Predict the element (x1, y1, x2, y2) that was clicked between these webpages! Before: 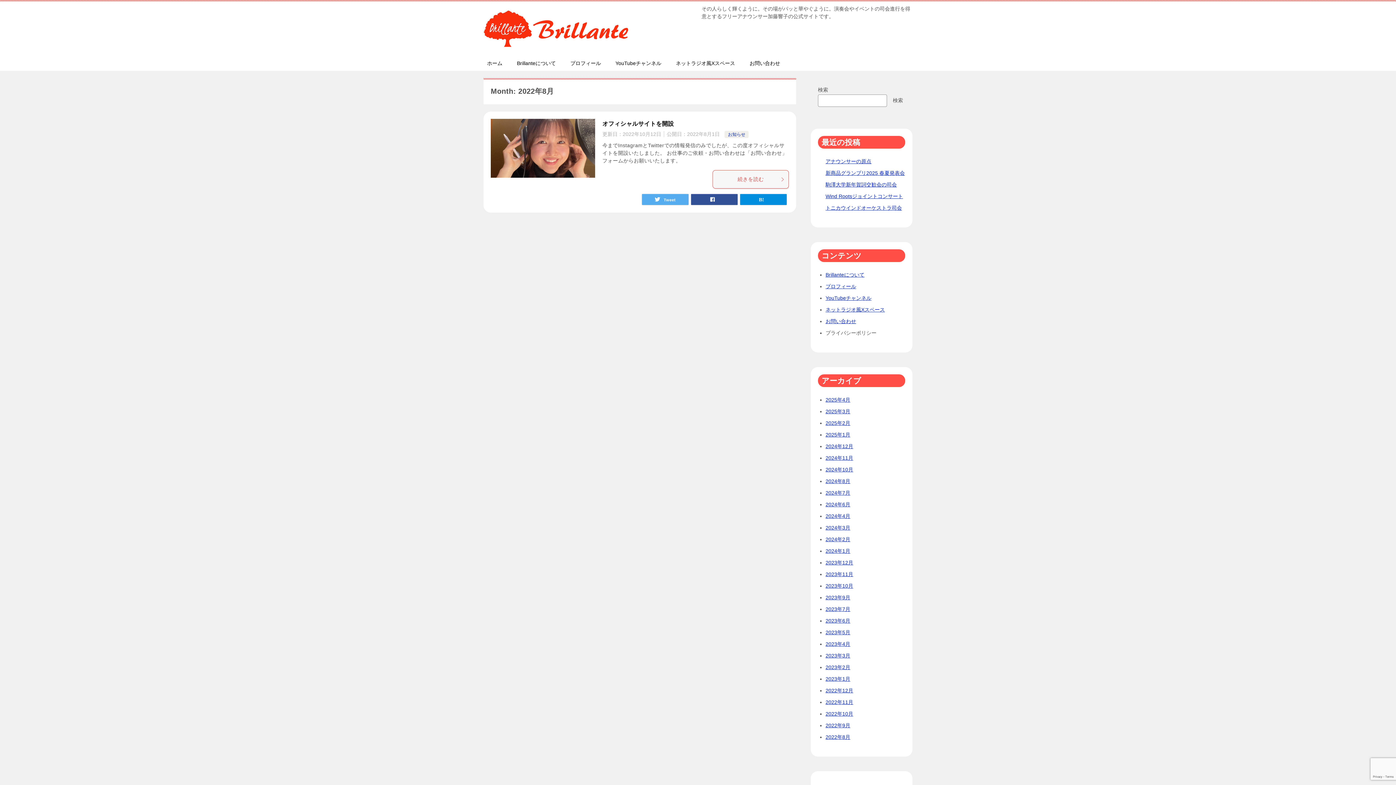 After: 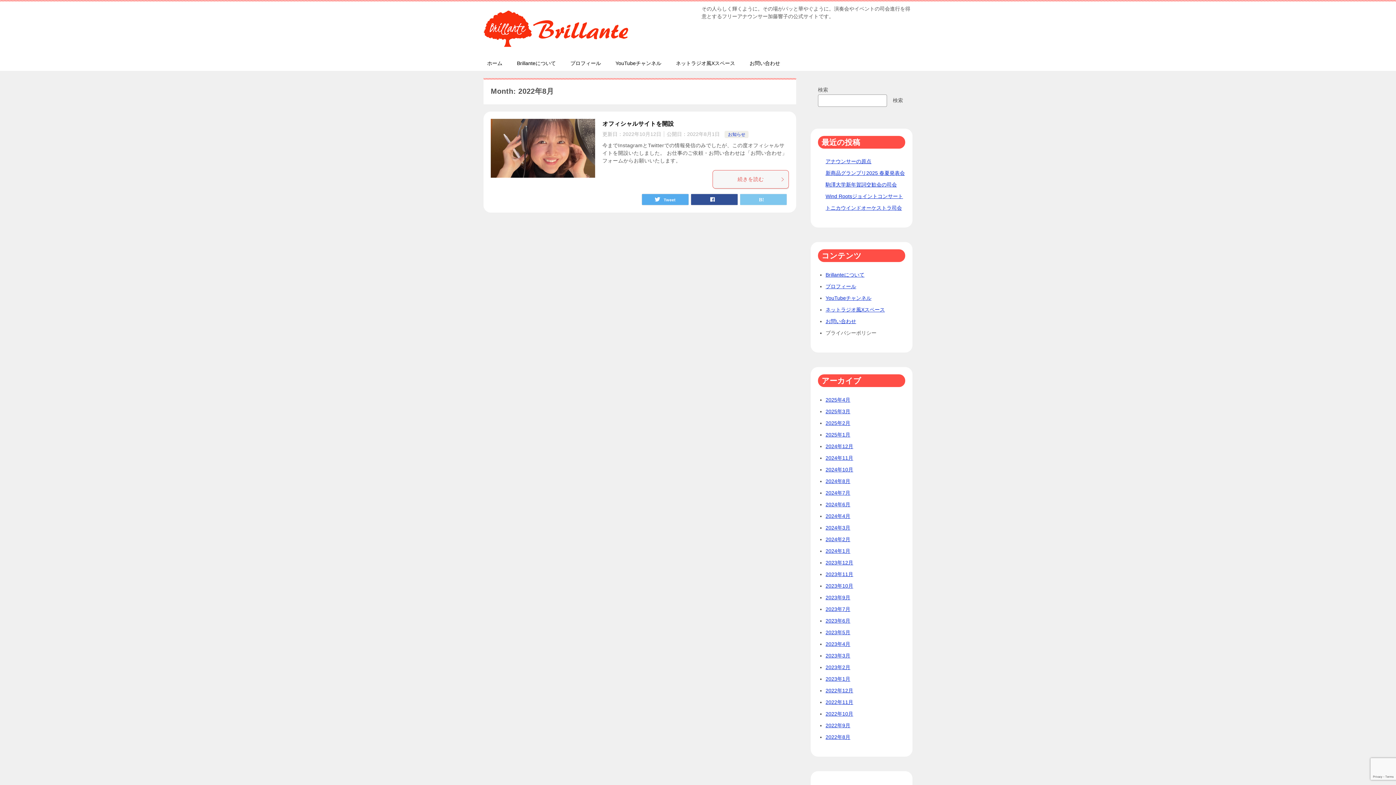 Action: bbox: (740, 194, 786, 205)